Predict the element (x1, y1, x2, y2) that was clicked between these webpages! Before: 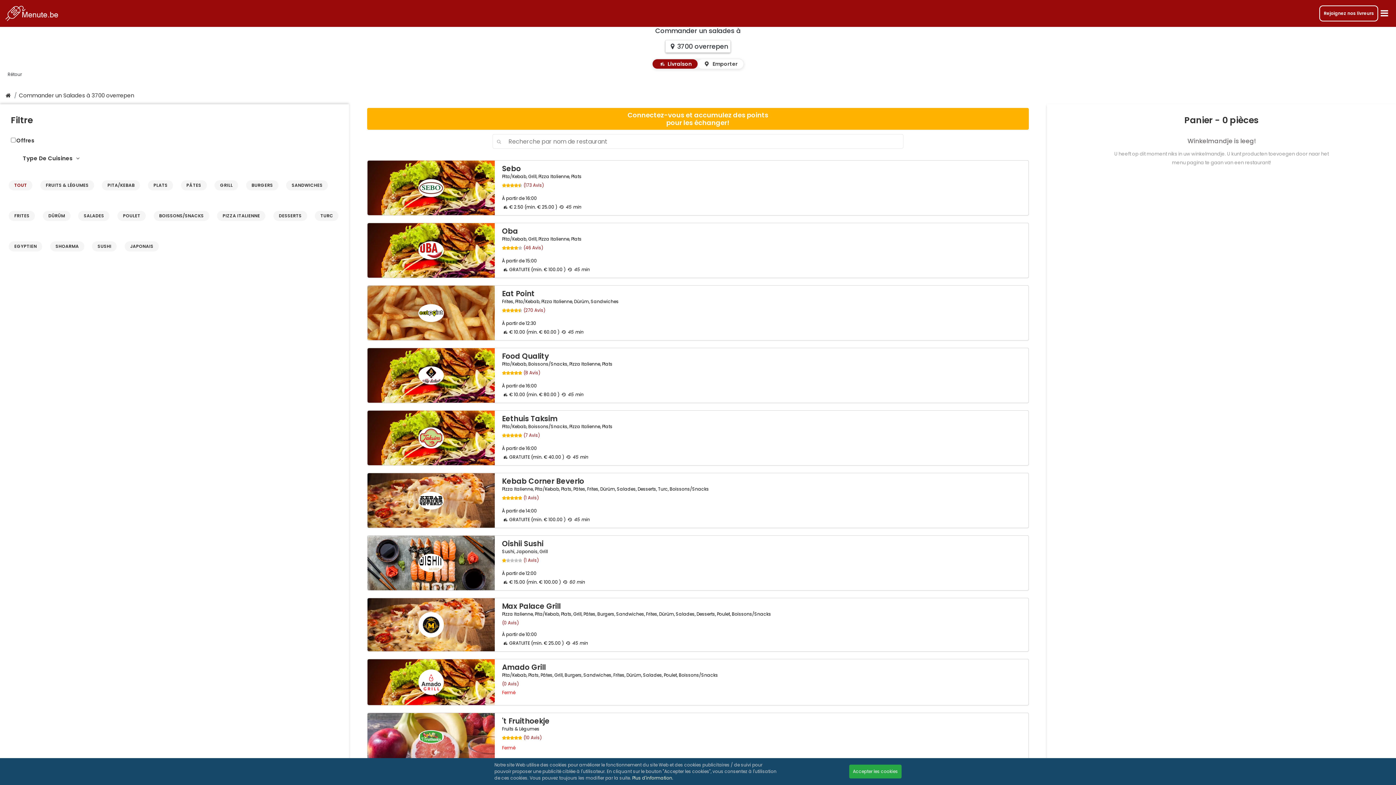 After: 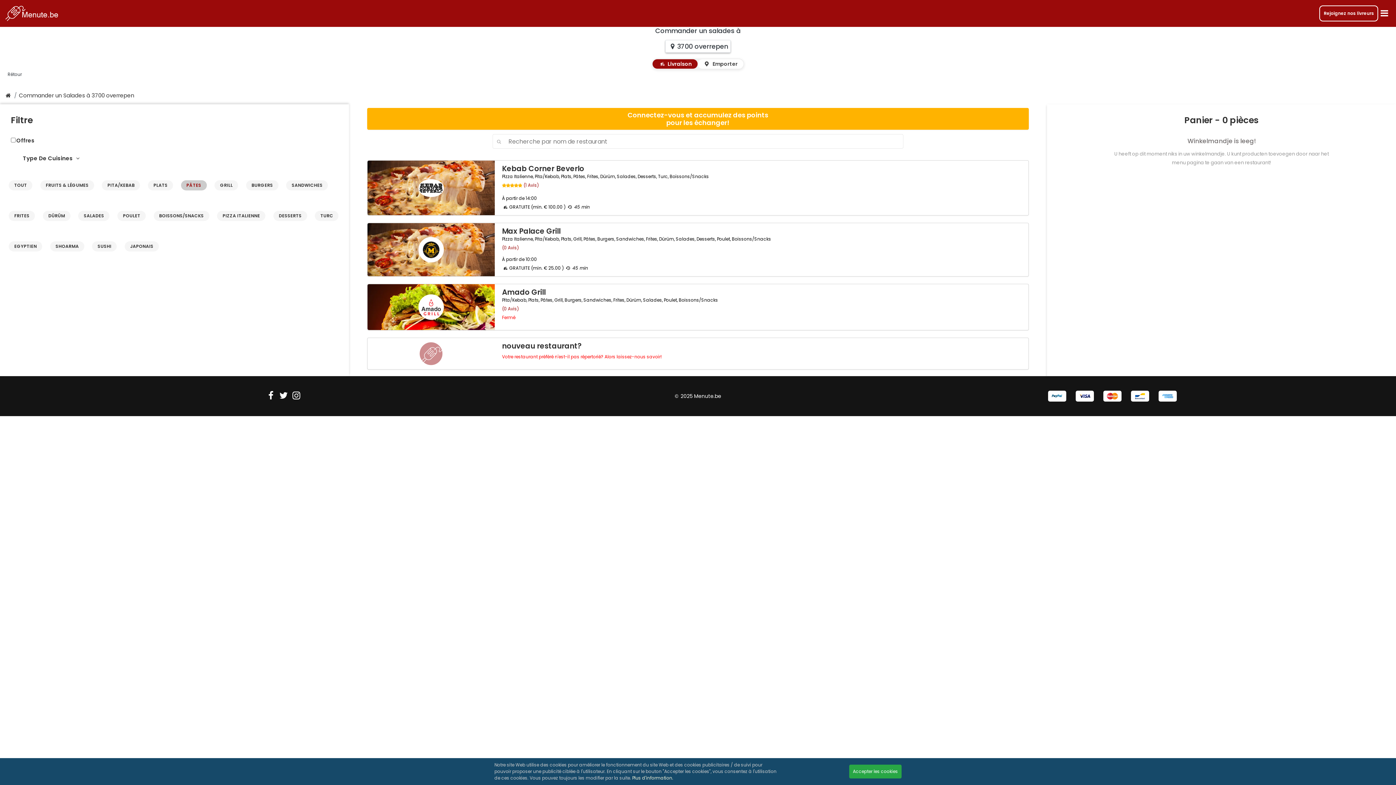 Action: label: PÂTES bbox: (180, 180, 206, 190)